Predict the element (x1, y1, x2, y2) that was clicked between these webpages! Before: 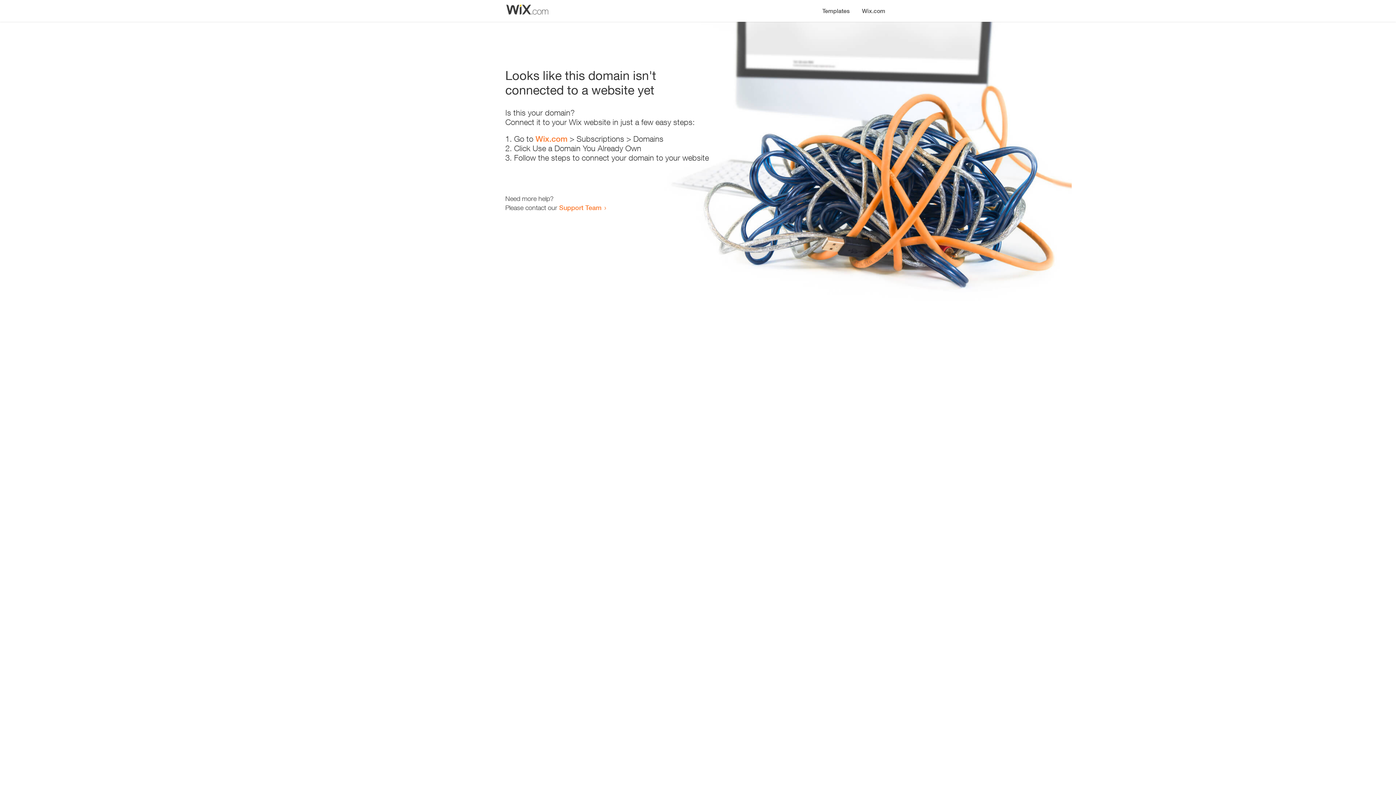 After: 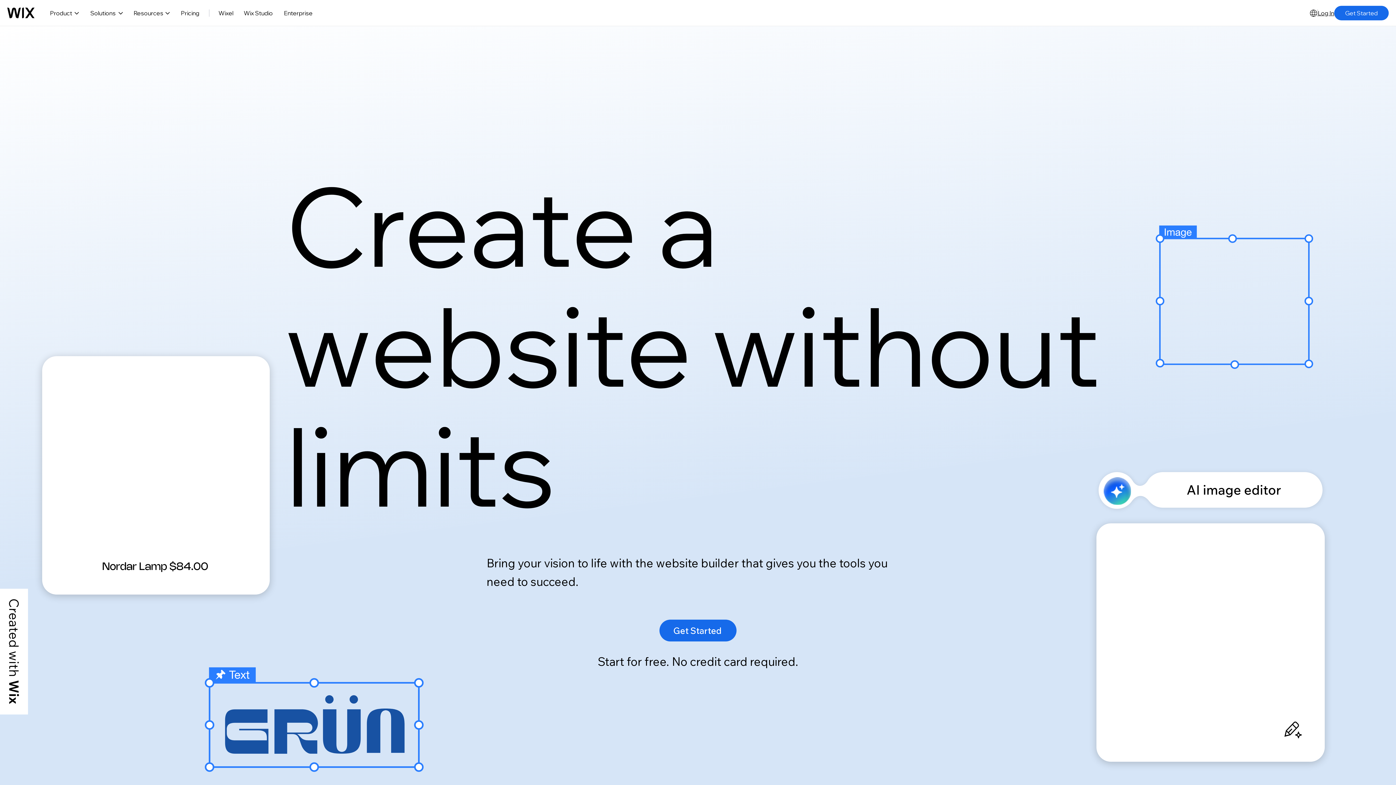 Action: label: Wix.com bbox: (856, 0, 890, 14)